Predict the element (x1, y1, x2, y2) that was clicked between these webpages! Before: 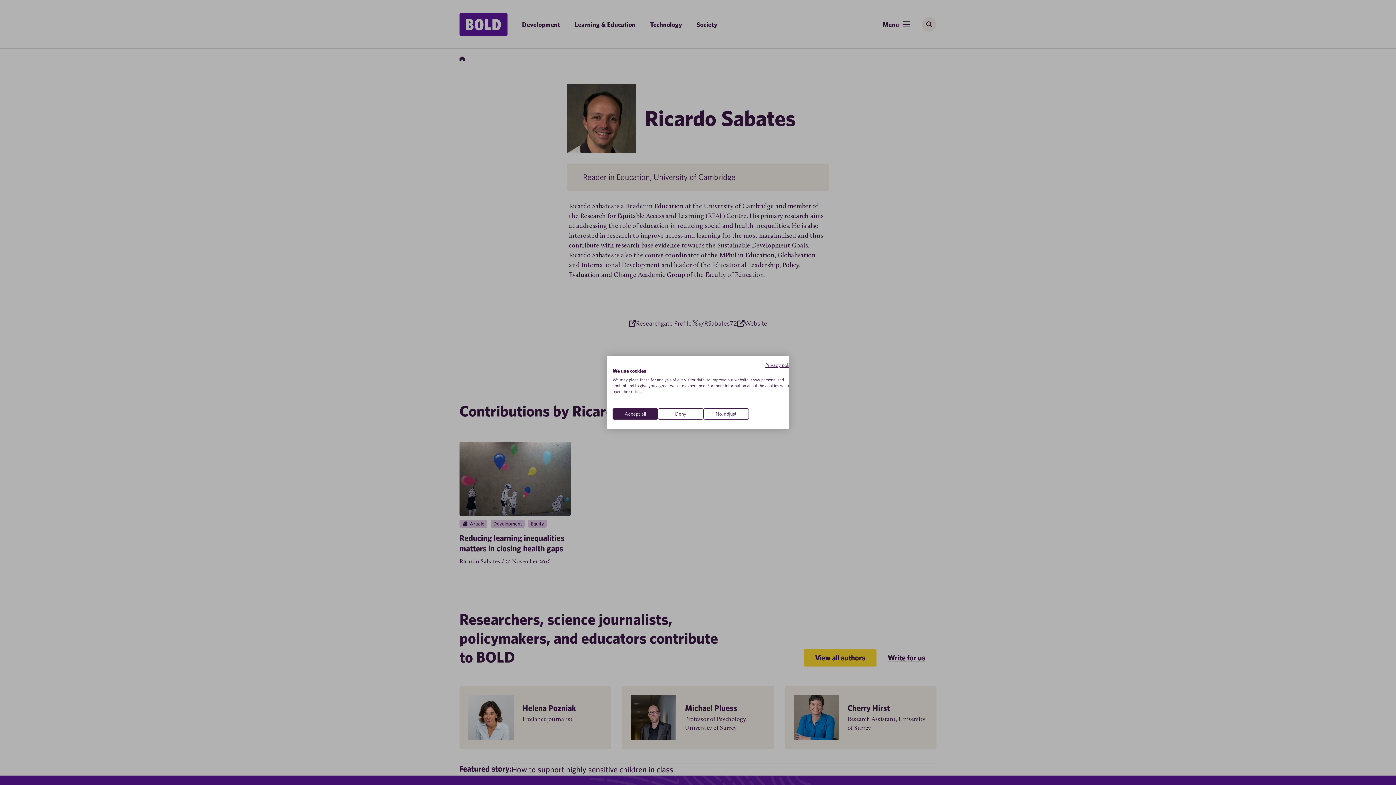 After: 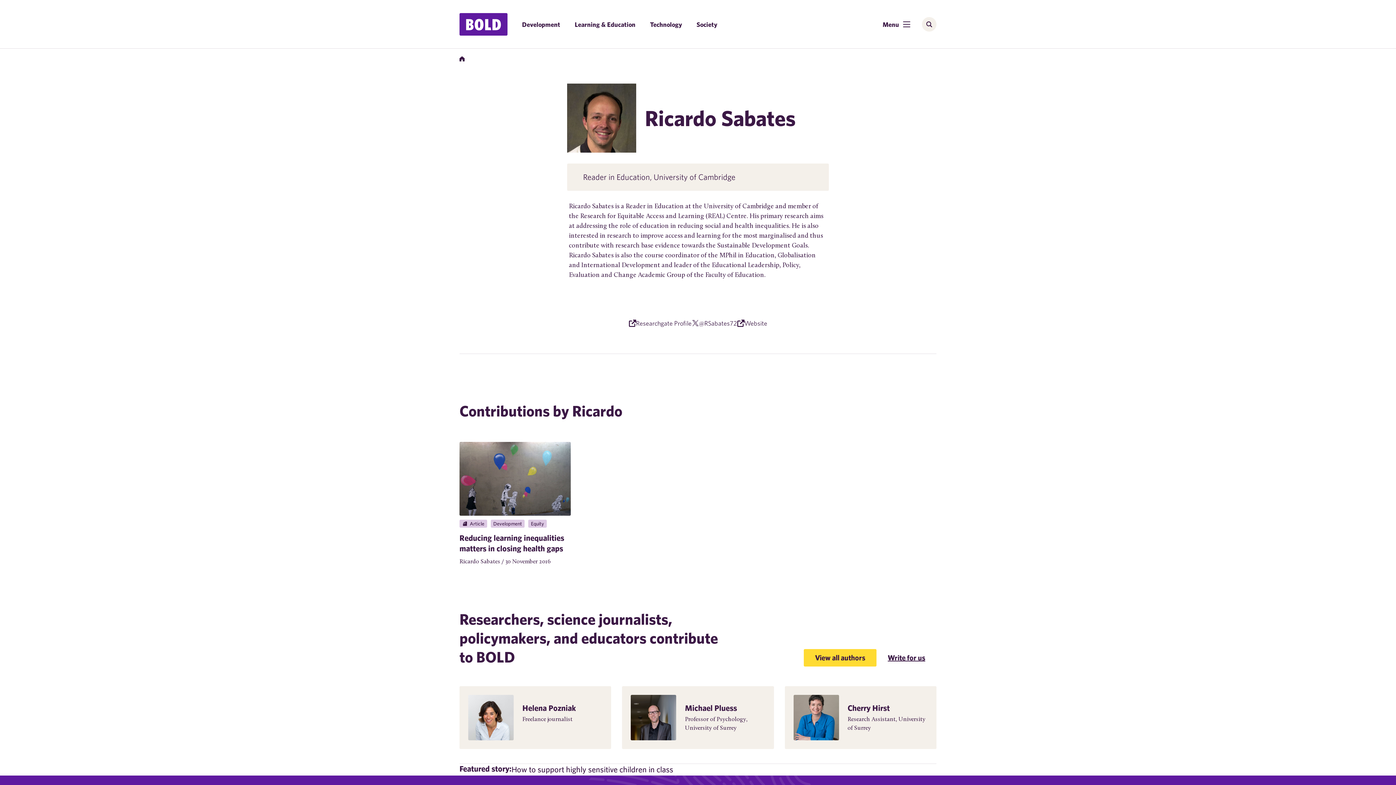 Action: bbox: (612, 408, 658, 419) label: Accept all cookies